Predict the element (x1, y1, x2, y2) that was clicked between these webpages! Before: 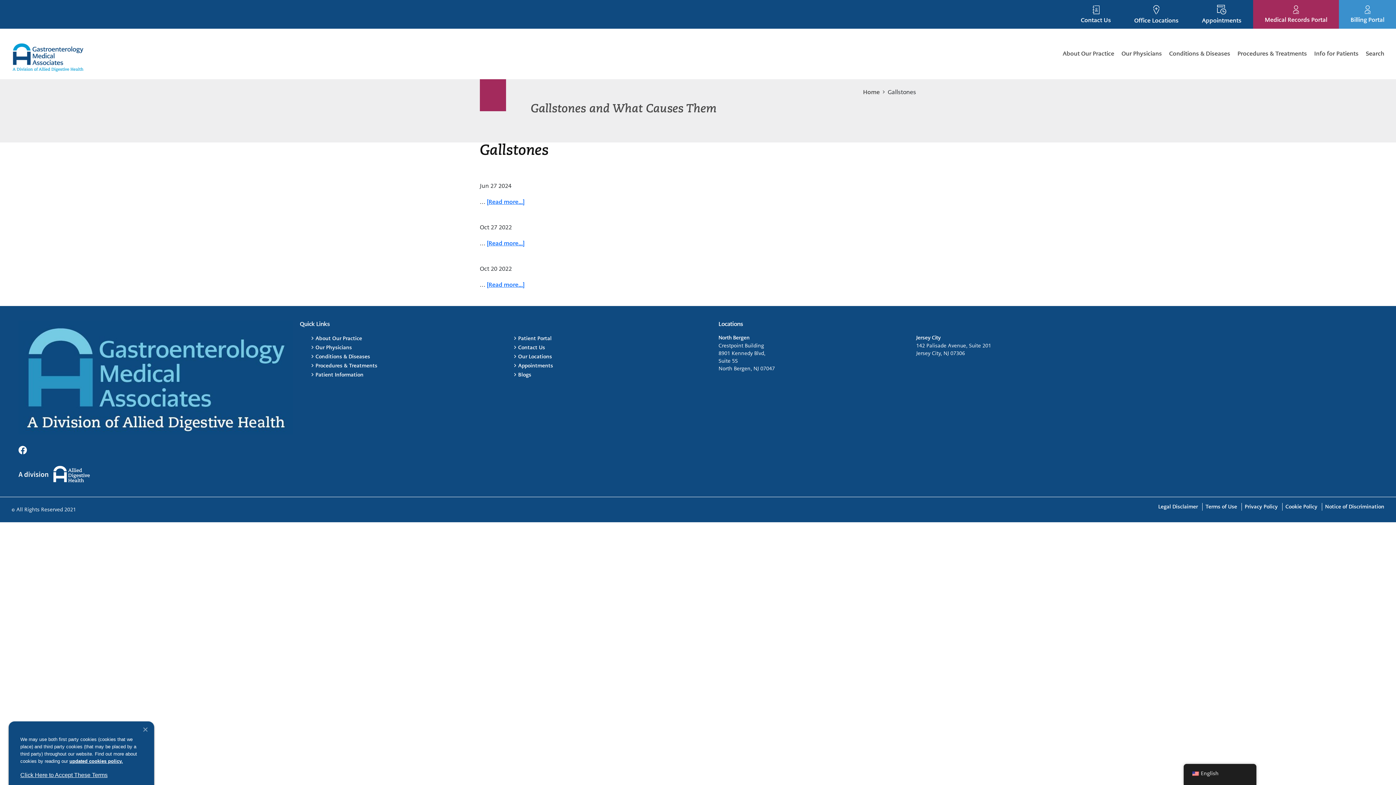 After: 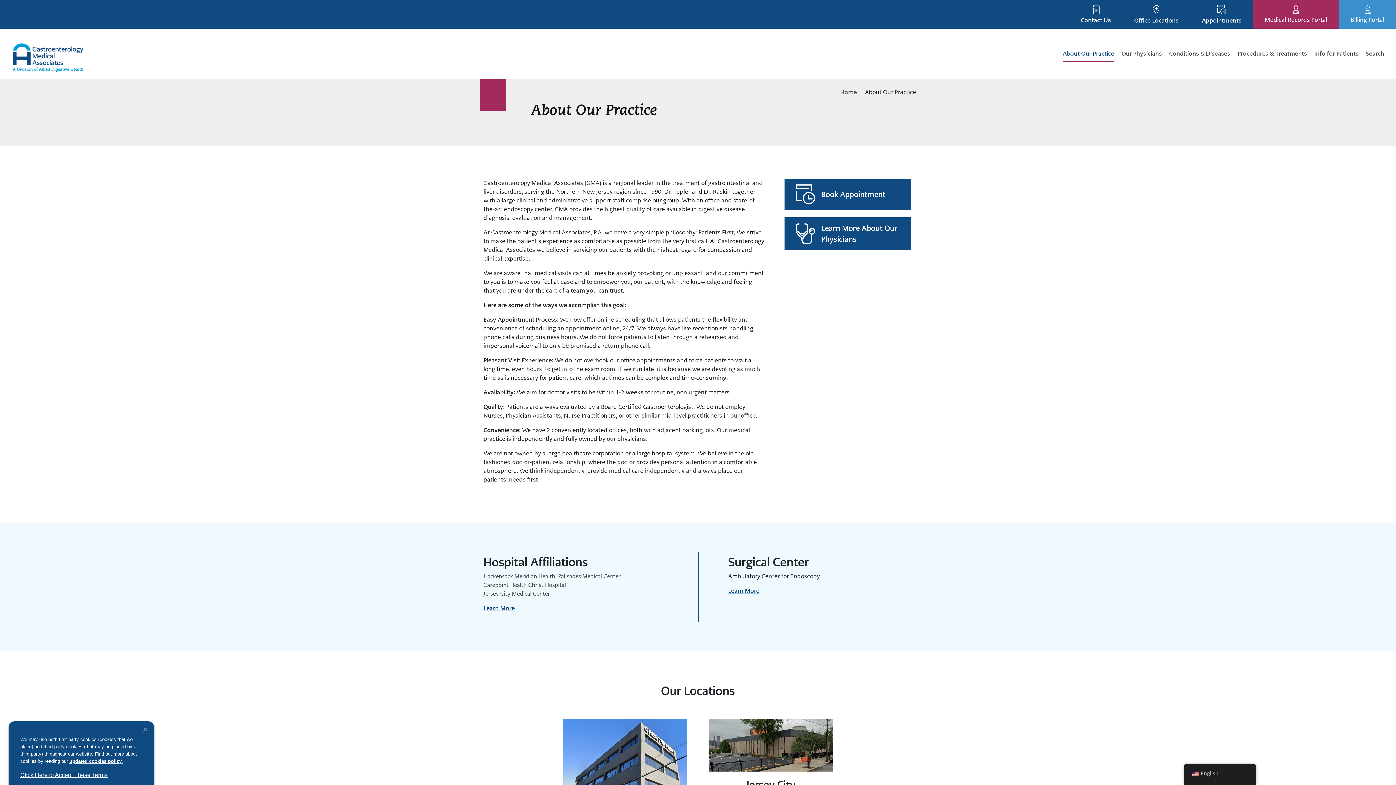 Action: label: About Our Practice bbox: (1062, 46, 1114, 61)